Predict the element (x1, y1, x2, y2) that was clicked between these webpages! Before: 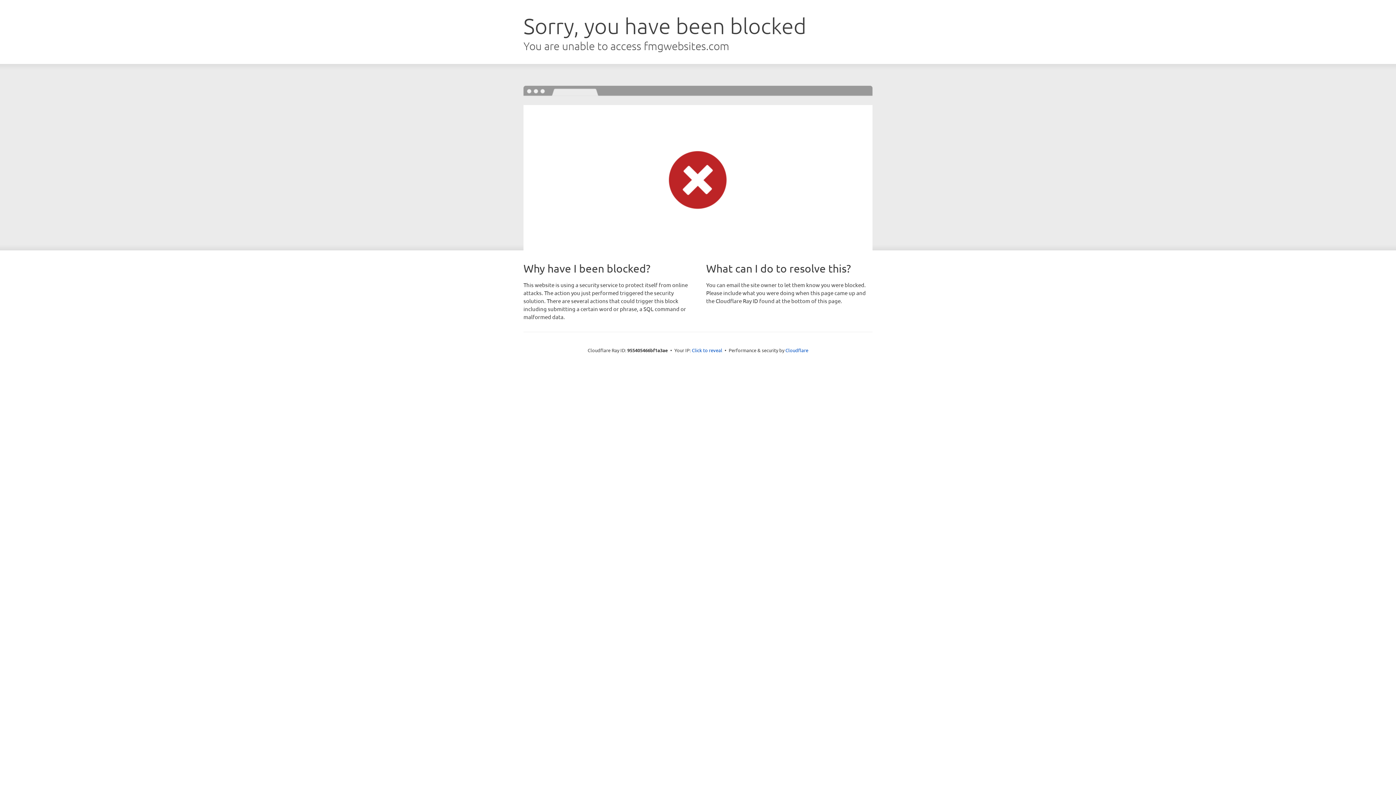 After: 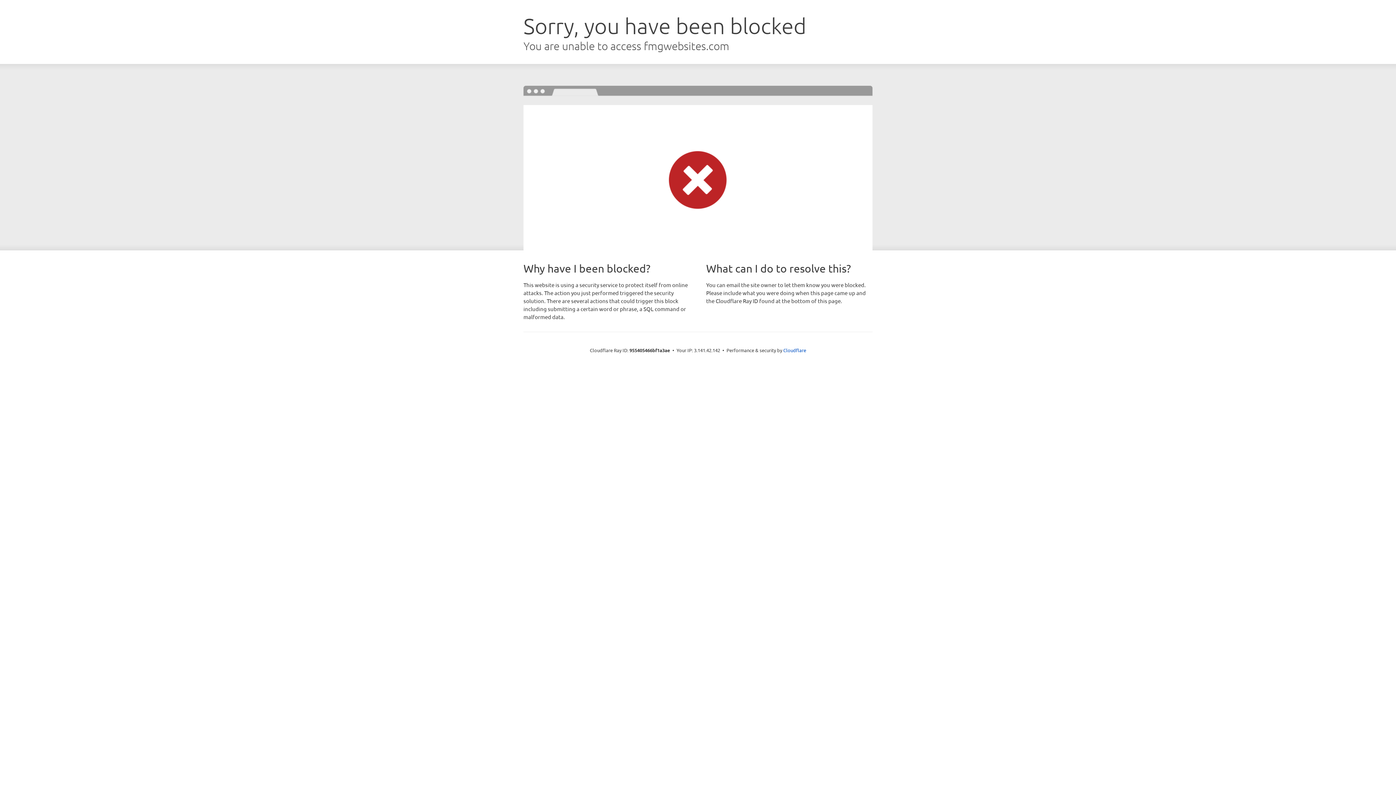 Action: label: Click to reveal bbox: (692, 346, 722, 353)